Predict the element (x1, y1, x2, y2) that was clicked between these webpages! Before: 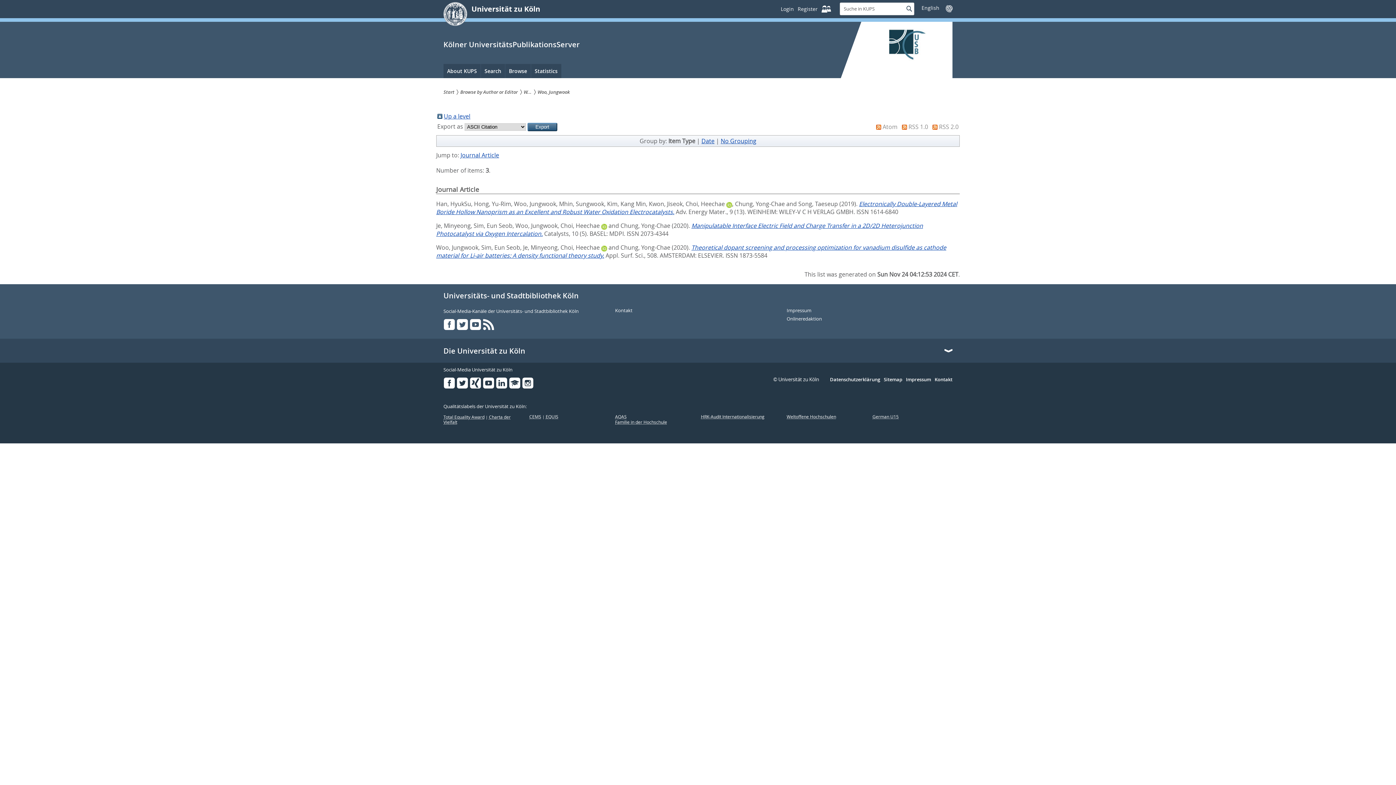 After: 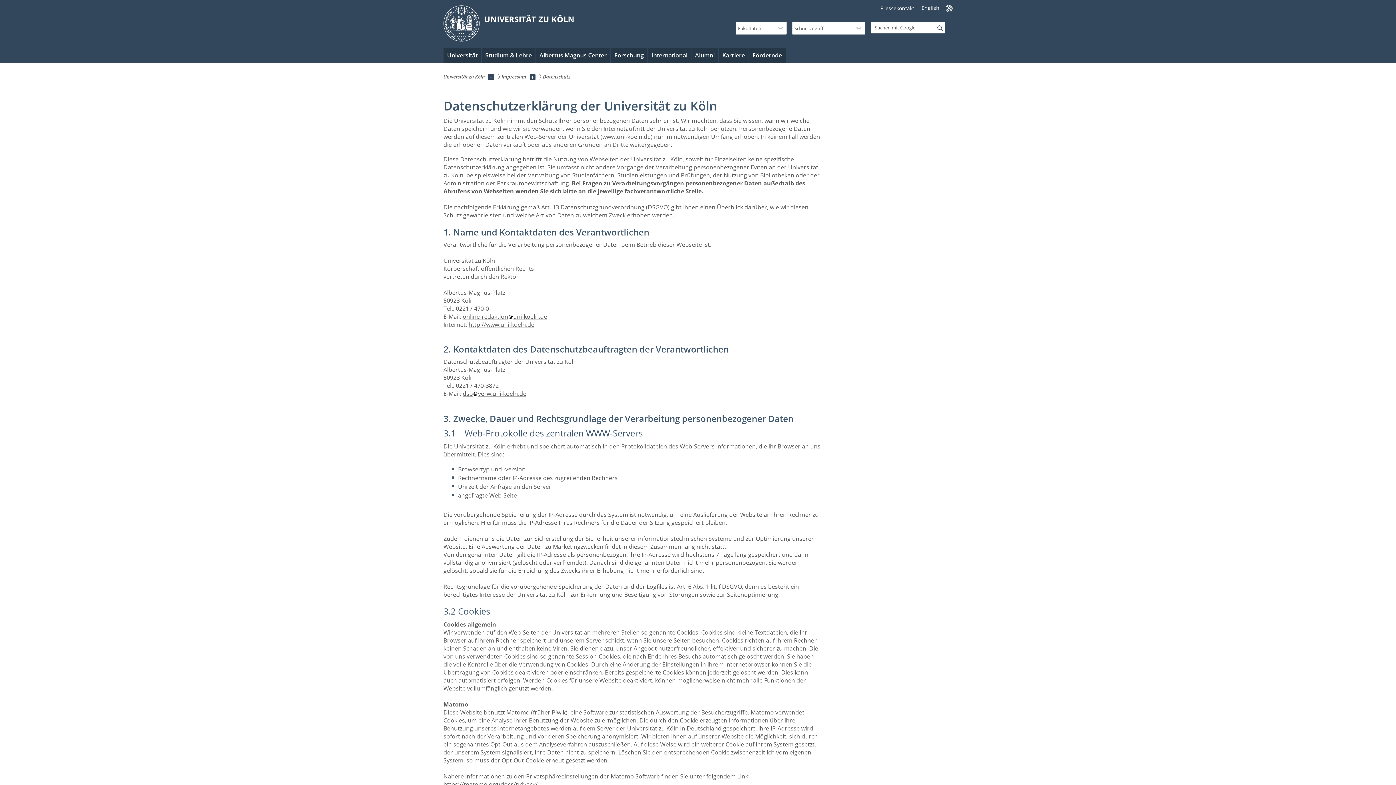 Action: bbox: (830, 377, 880, 382) label: Datenschutzerklärung